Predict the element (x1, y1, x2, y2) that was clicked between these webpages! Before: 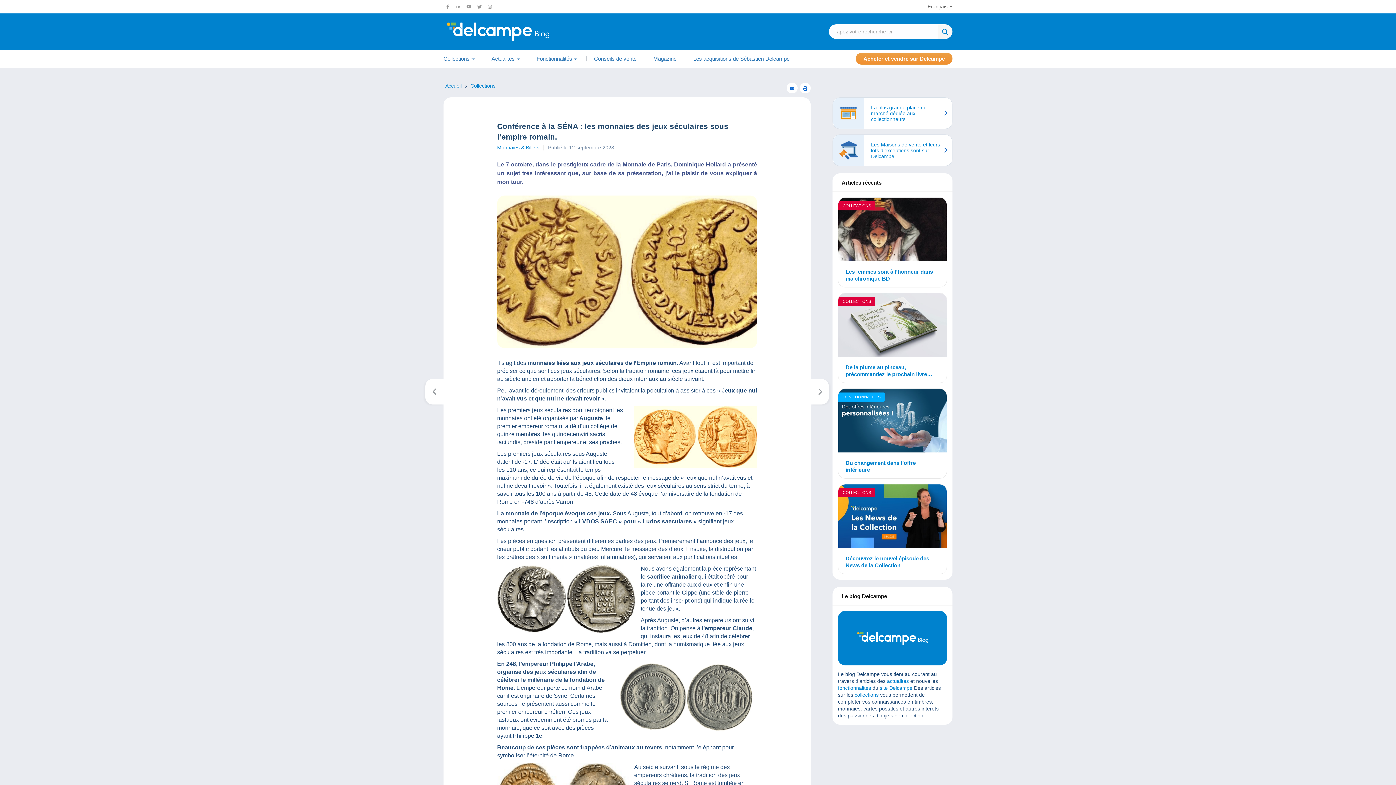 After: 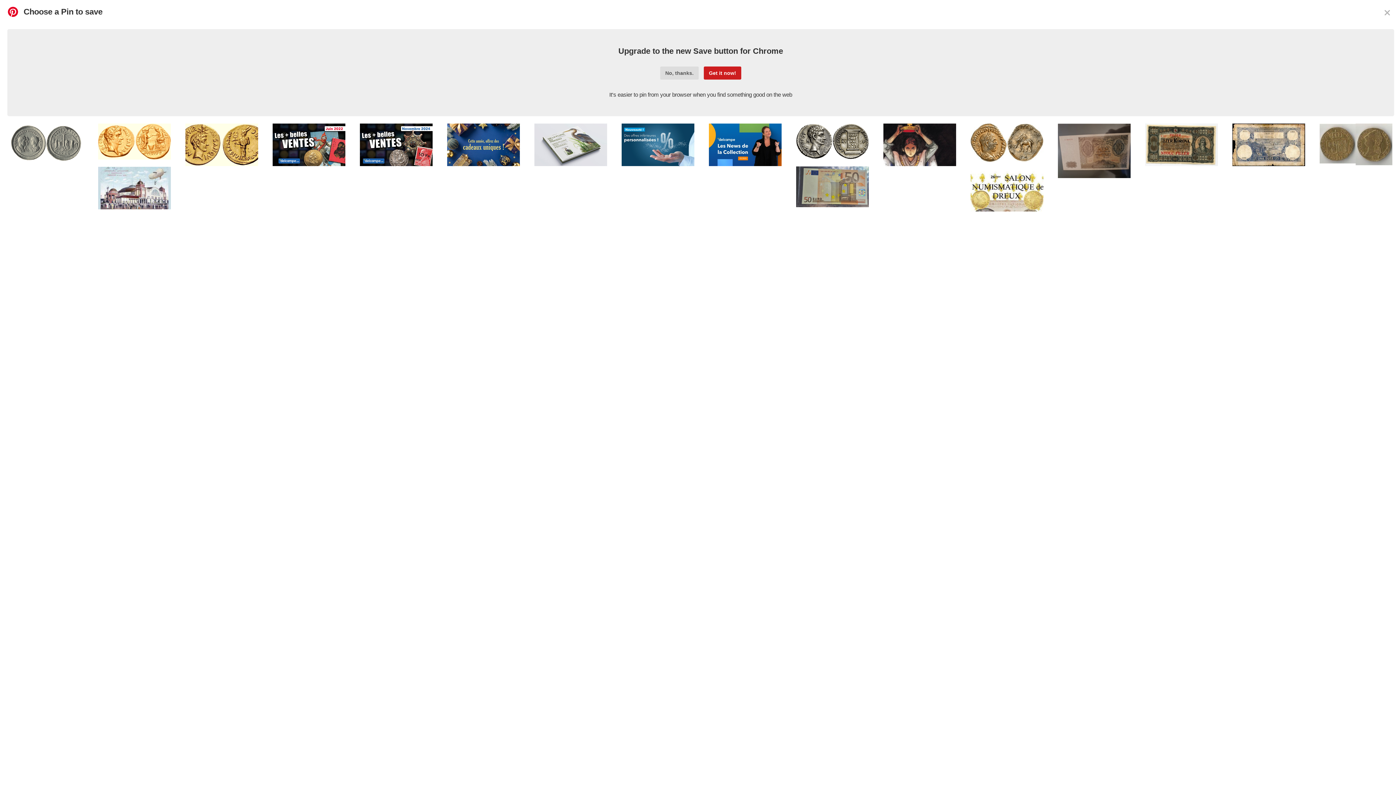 Action: bbox: (4, 283, 18, 297) label: Save to Pinterest